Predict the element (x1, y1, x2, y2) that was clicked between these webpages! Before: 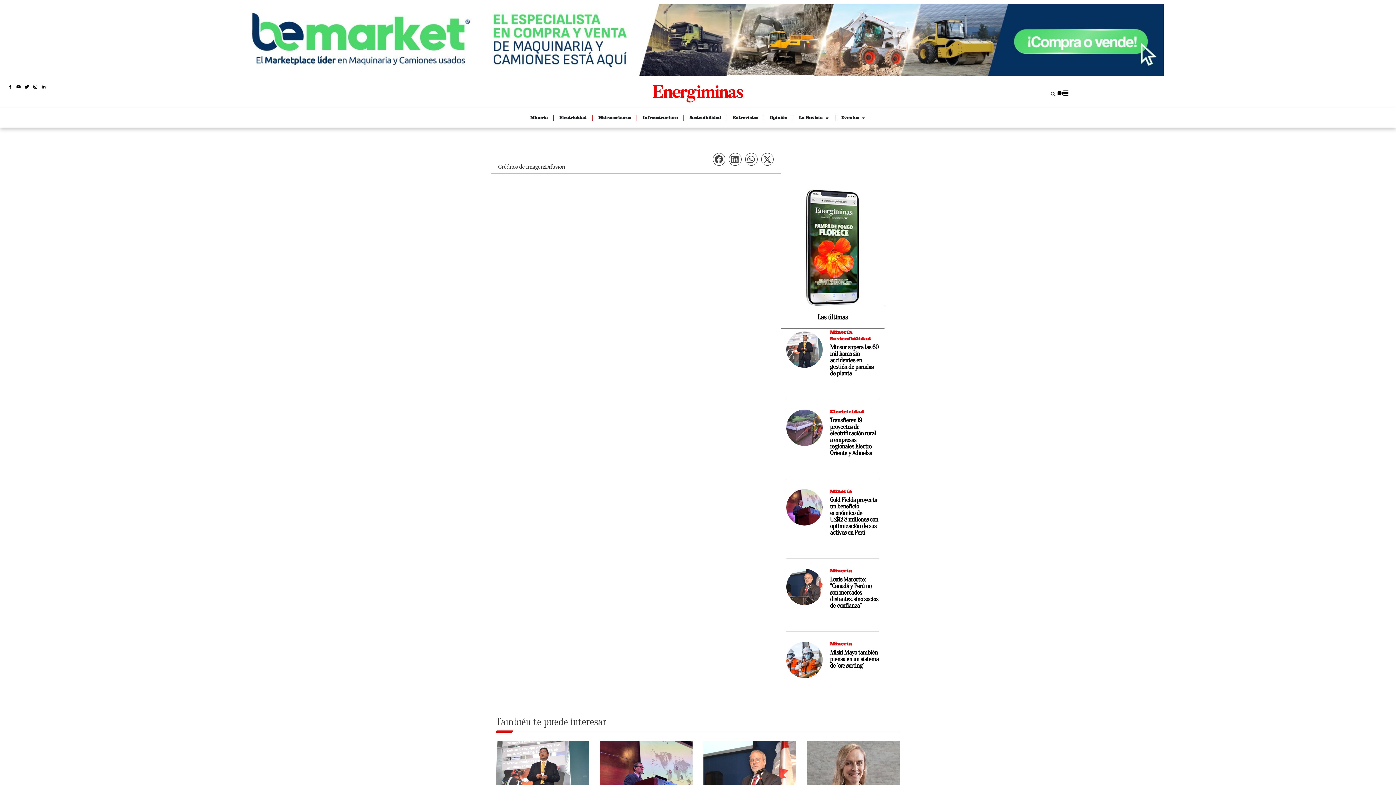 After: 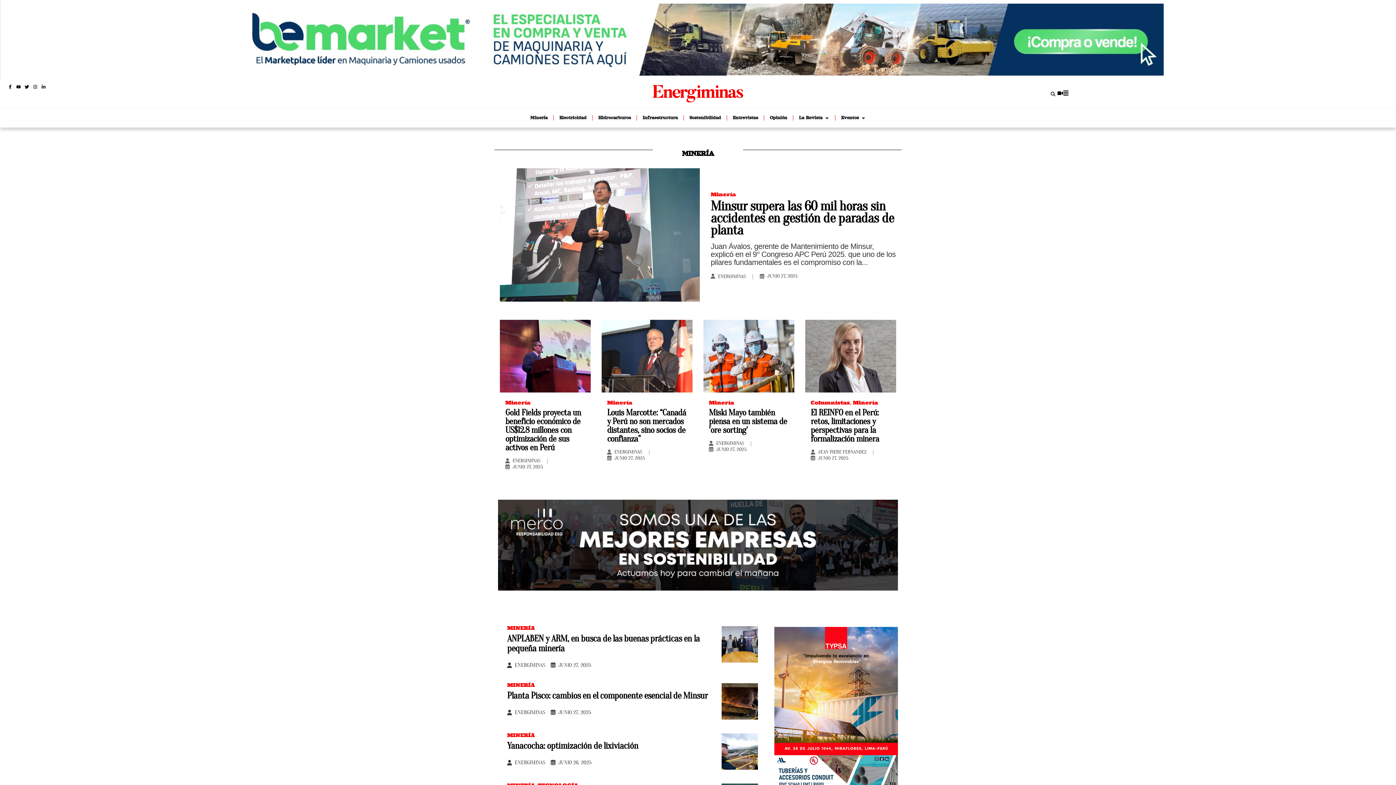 Action: label: Minería bbox: (530, 114, 547, 121)